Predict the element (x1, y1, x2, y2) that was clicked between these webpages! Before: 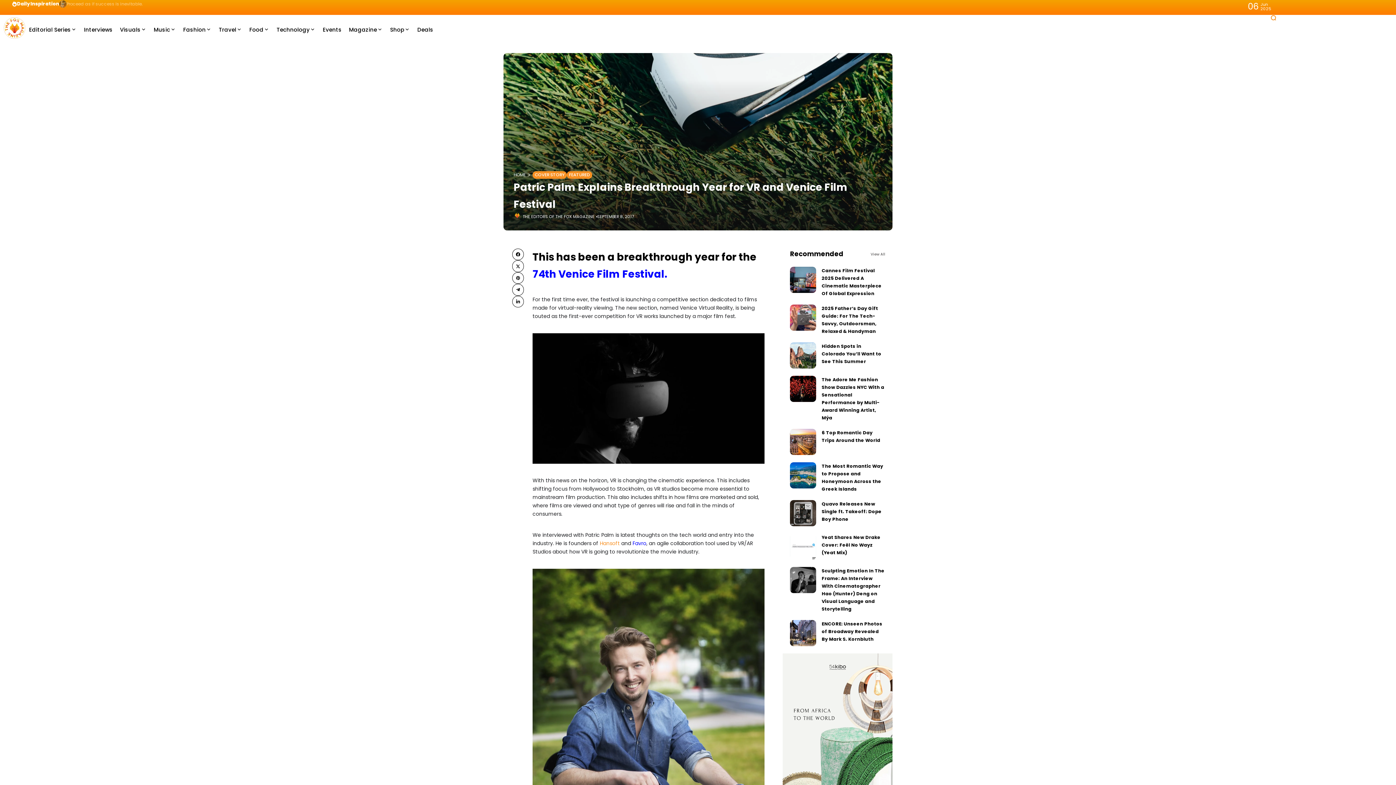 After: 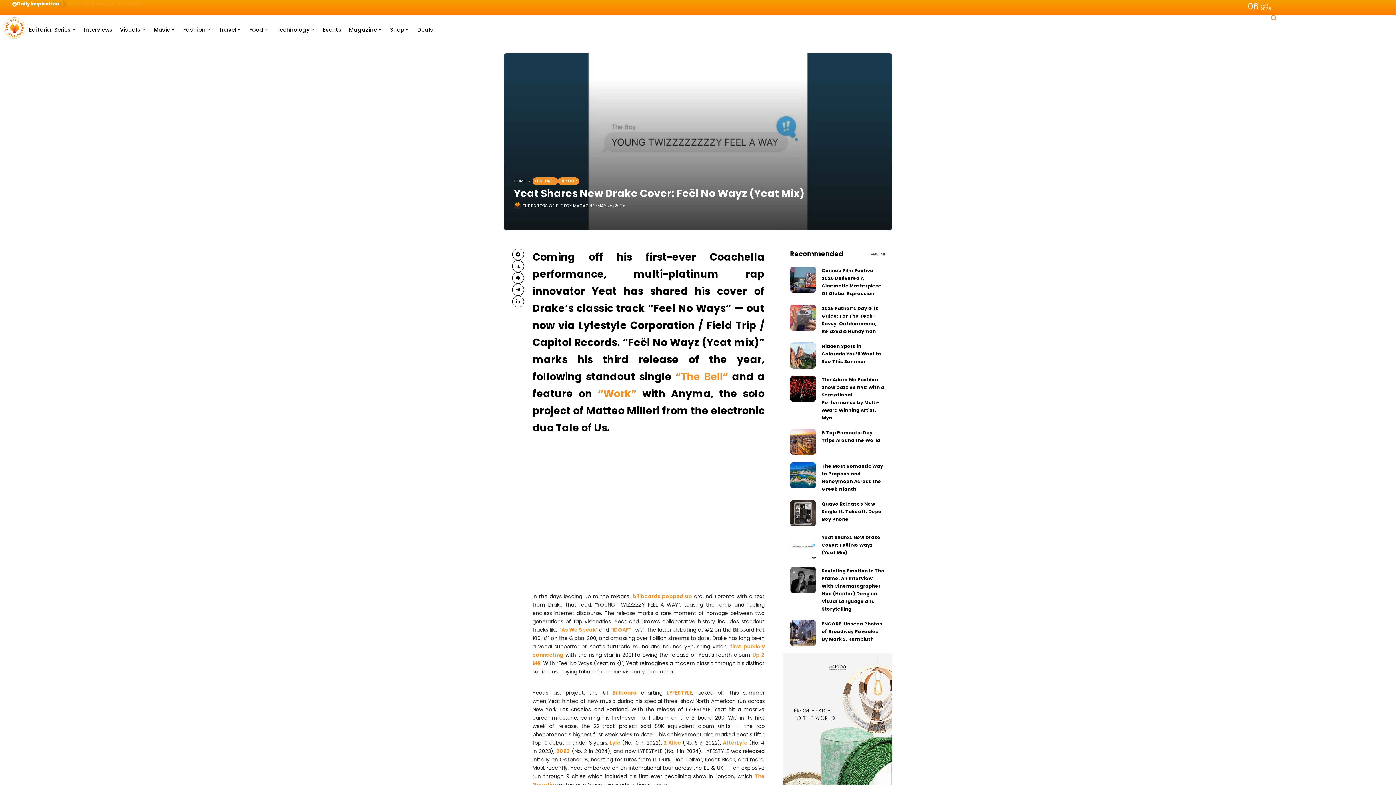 Action: bbox: (790, 533, 816, 560)